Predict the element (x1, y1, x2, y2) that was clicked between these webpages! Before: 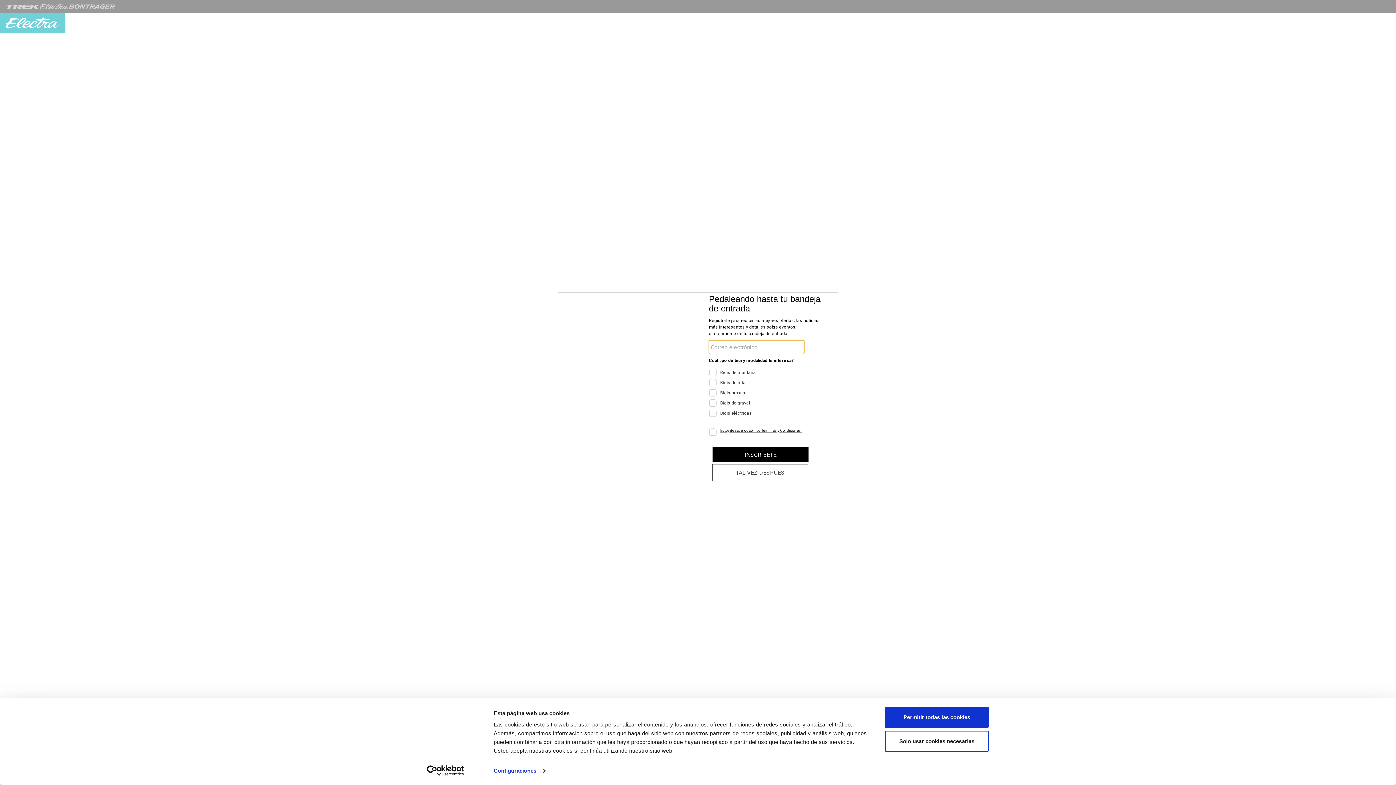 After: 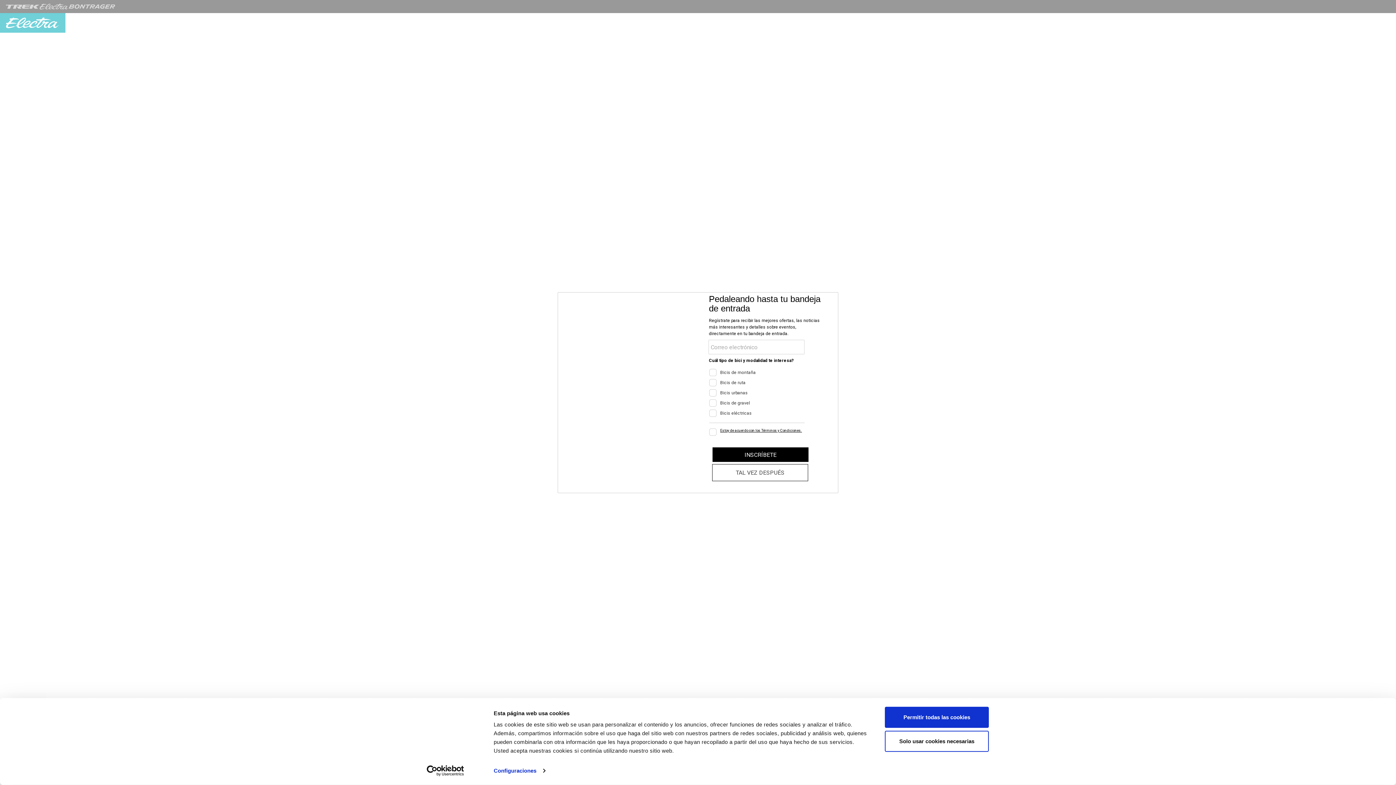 Action: label: Usercentrics Cookiebot - opens in a new window bbox: (413, 765, 477, 776)